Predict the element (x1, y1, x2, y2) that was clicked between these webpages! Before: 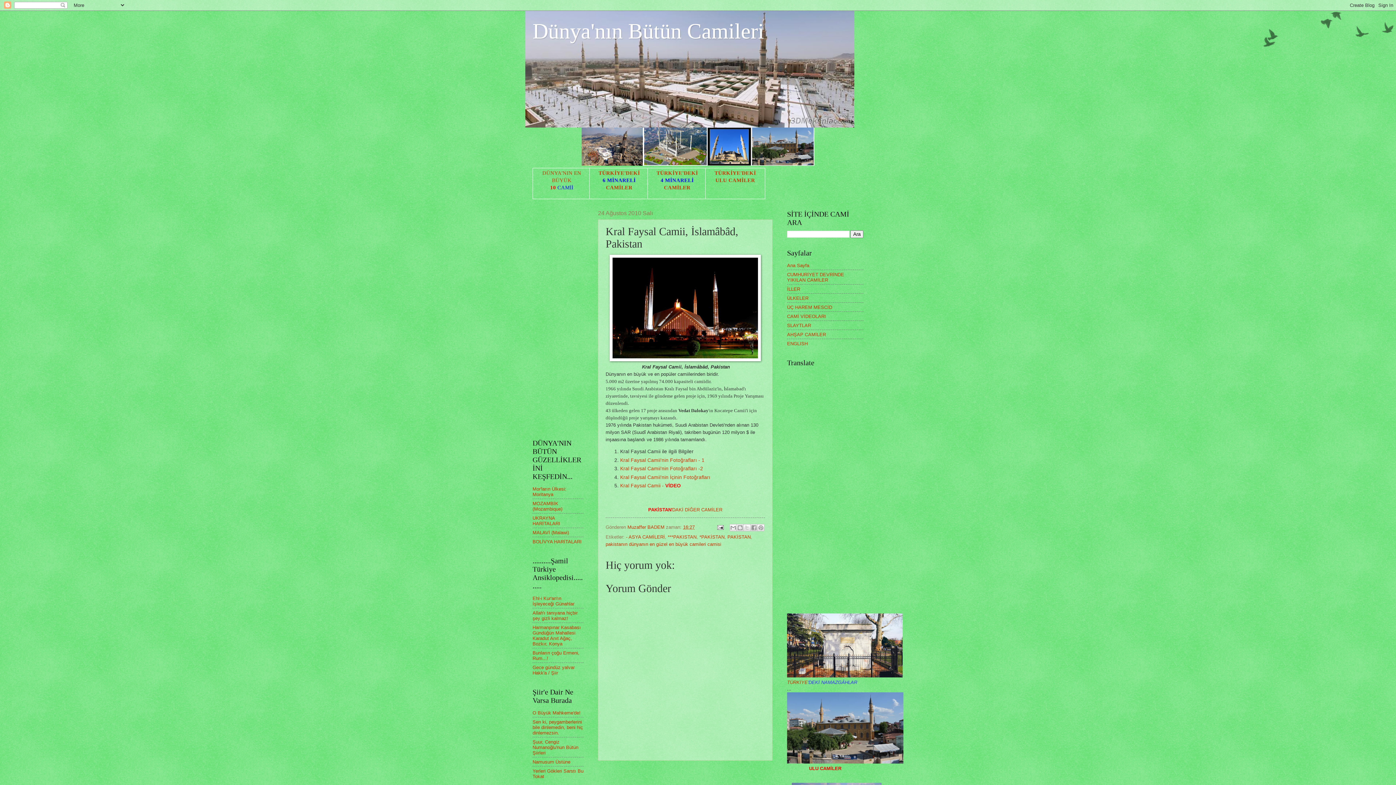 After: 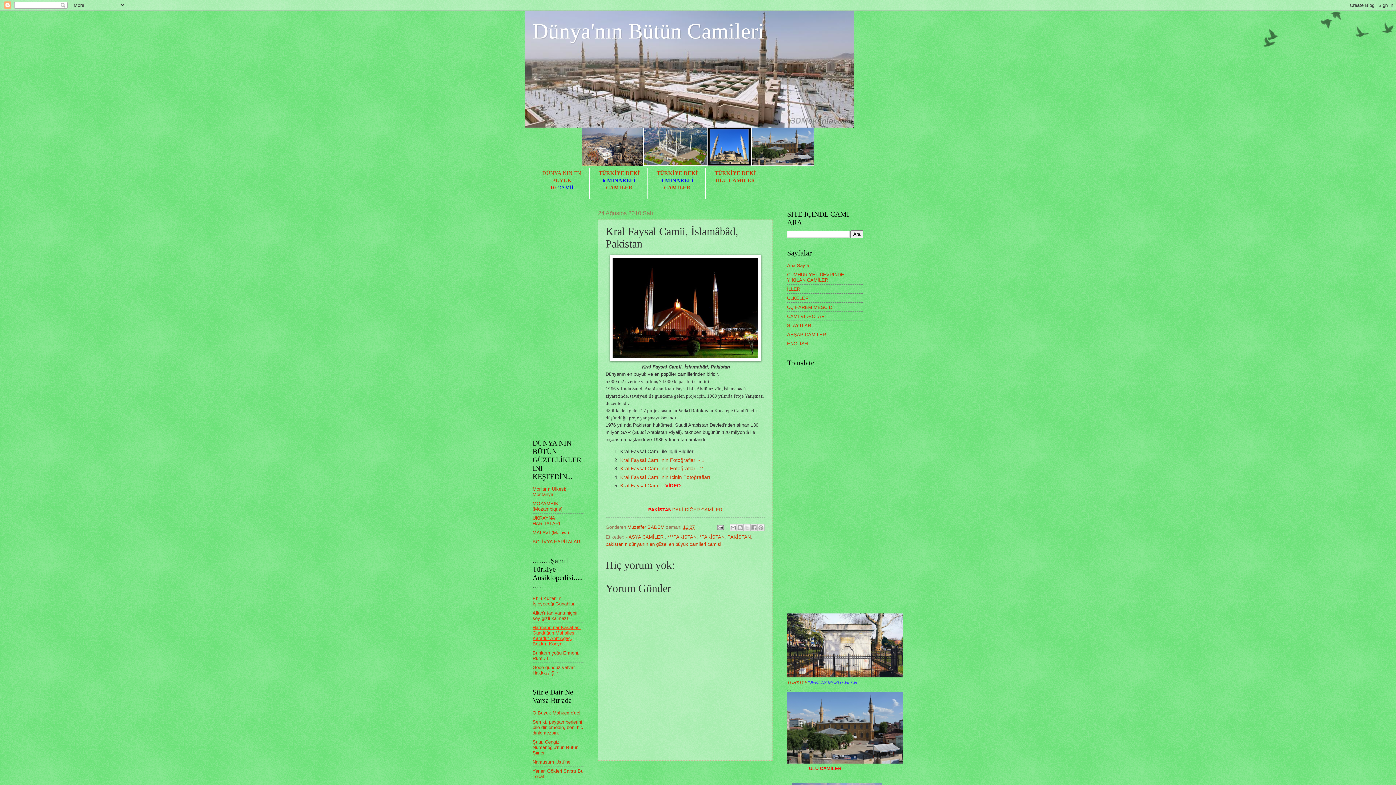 Action: bbox: (532, 624, 581, 646) label: Harmanpınar Kasabası Gündüğün Mahallesi Karadut Anıt Ağaç, Bozkır, Konya